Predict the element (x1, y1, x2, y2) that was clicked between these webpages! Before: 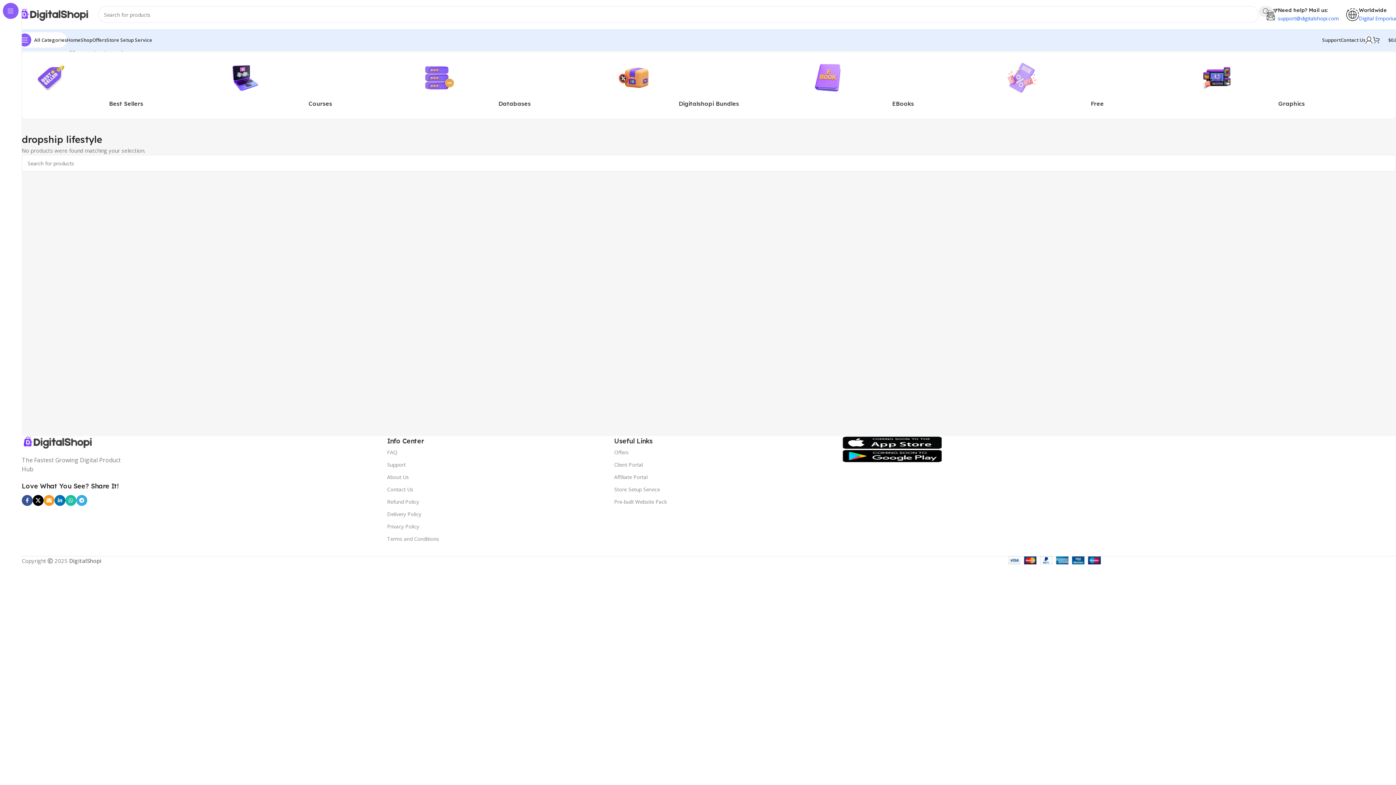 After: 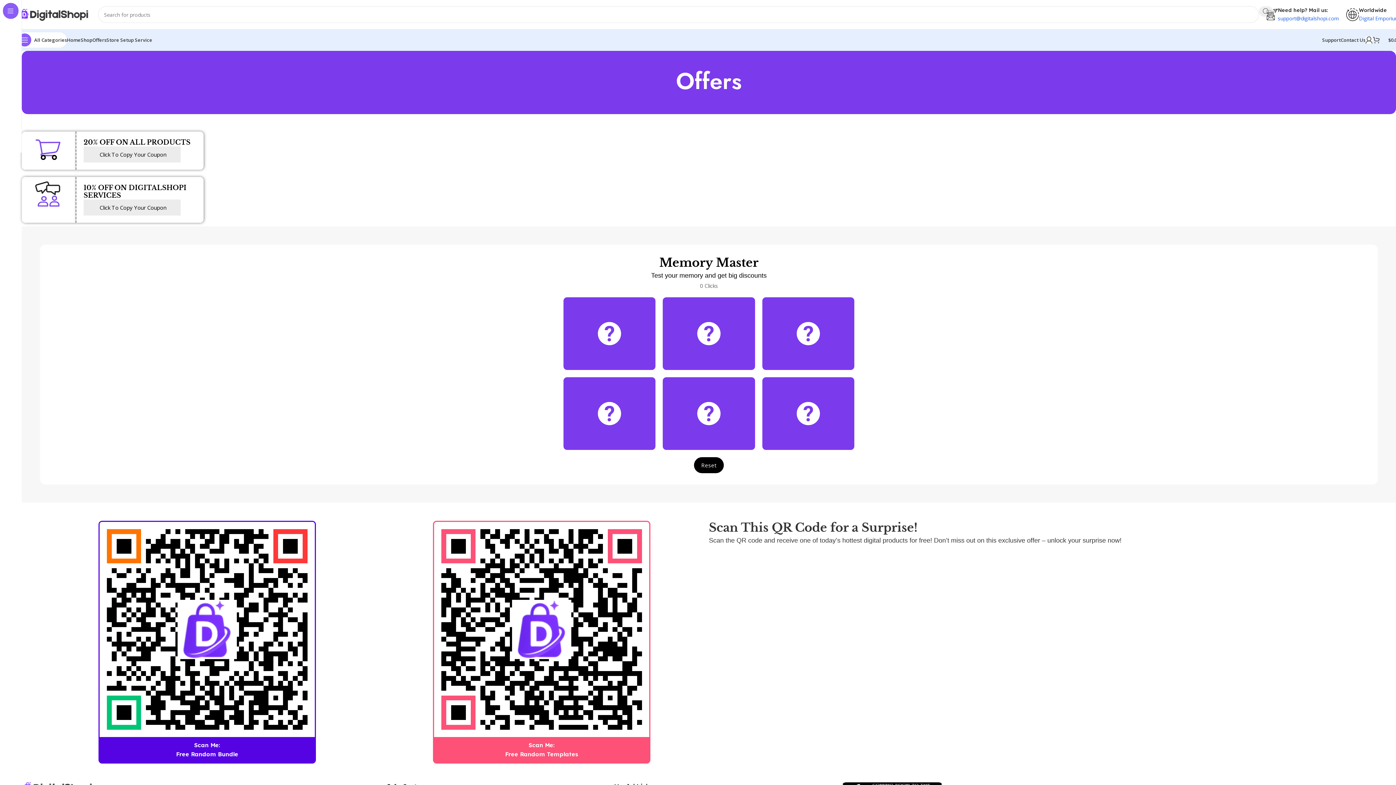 Action: label: Offers bbox: (614, 446, 841, 458)